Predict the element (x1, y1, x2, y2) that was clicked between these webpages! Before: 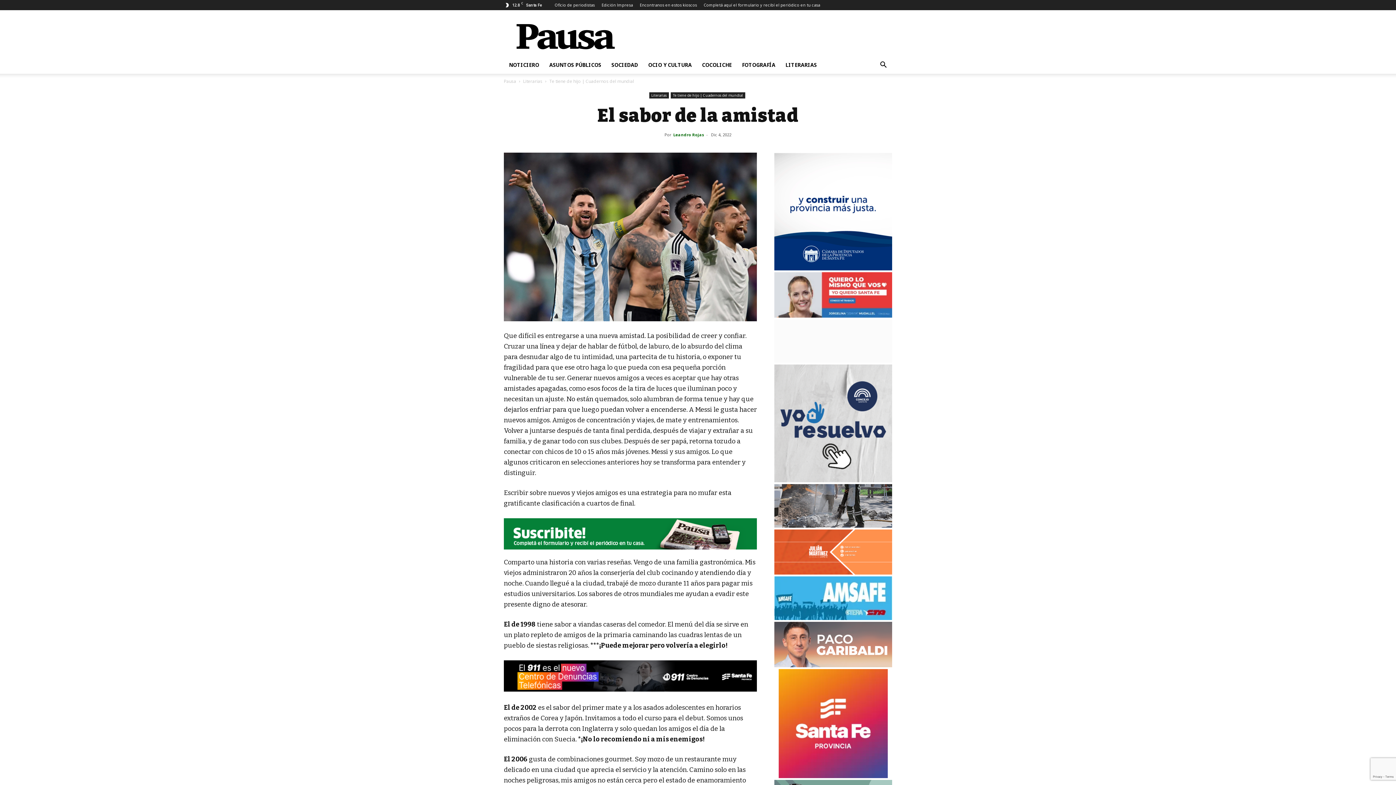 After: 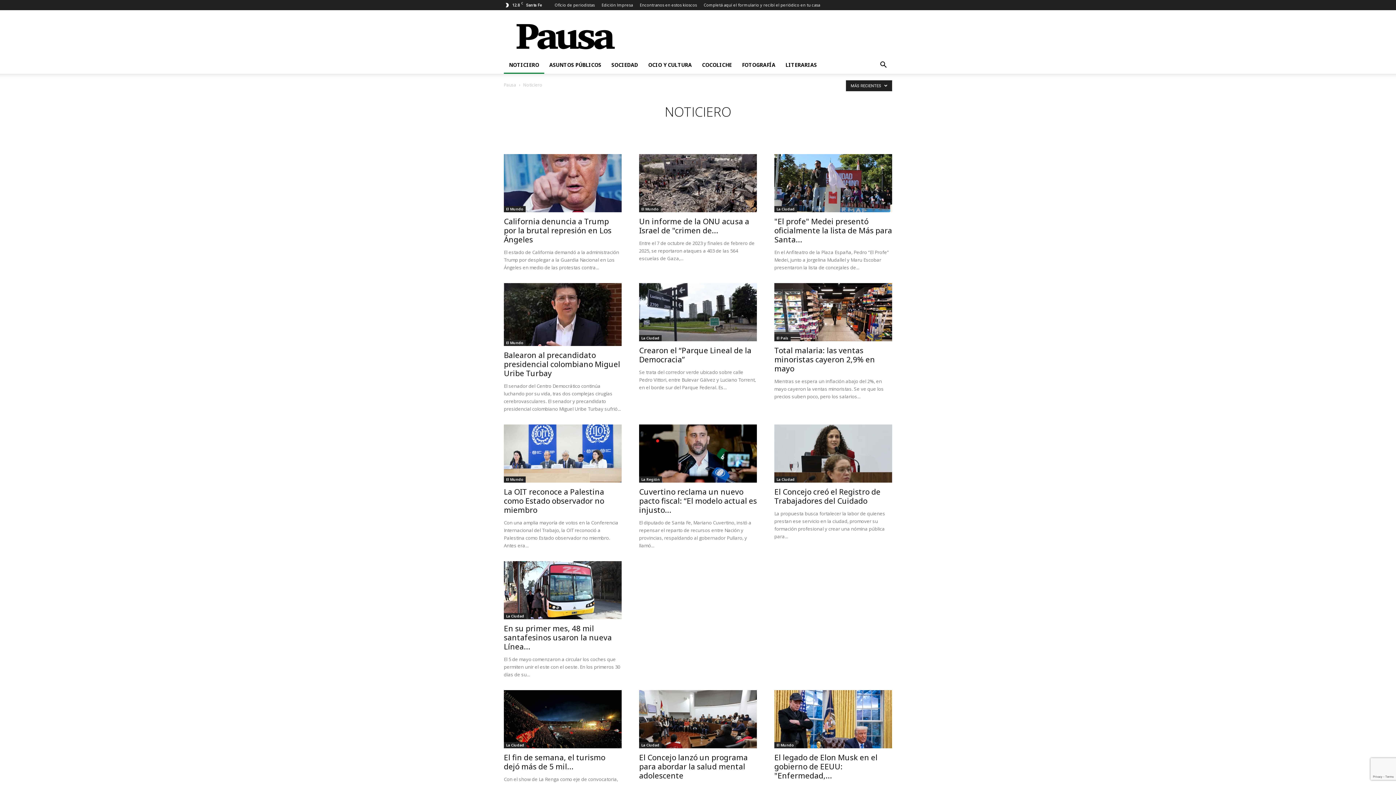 Action: bbox: (504, 56, 544, 73) label: NOTICIERO